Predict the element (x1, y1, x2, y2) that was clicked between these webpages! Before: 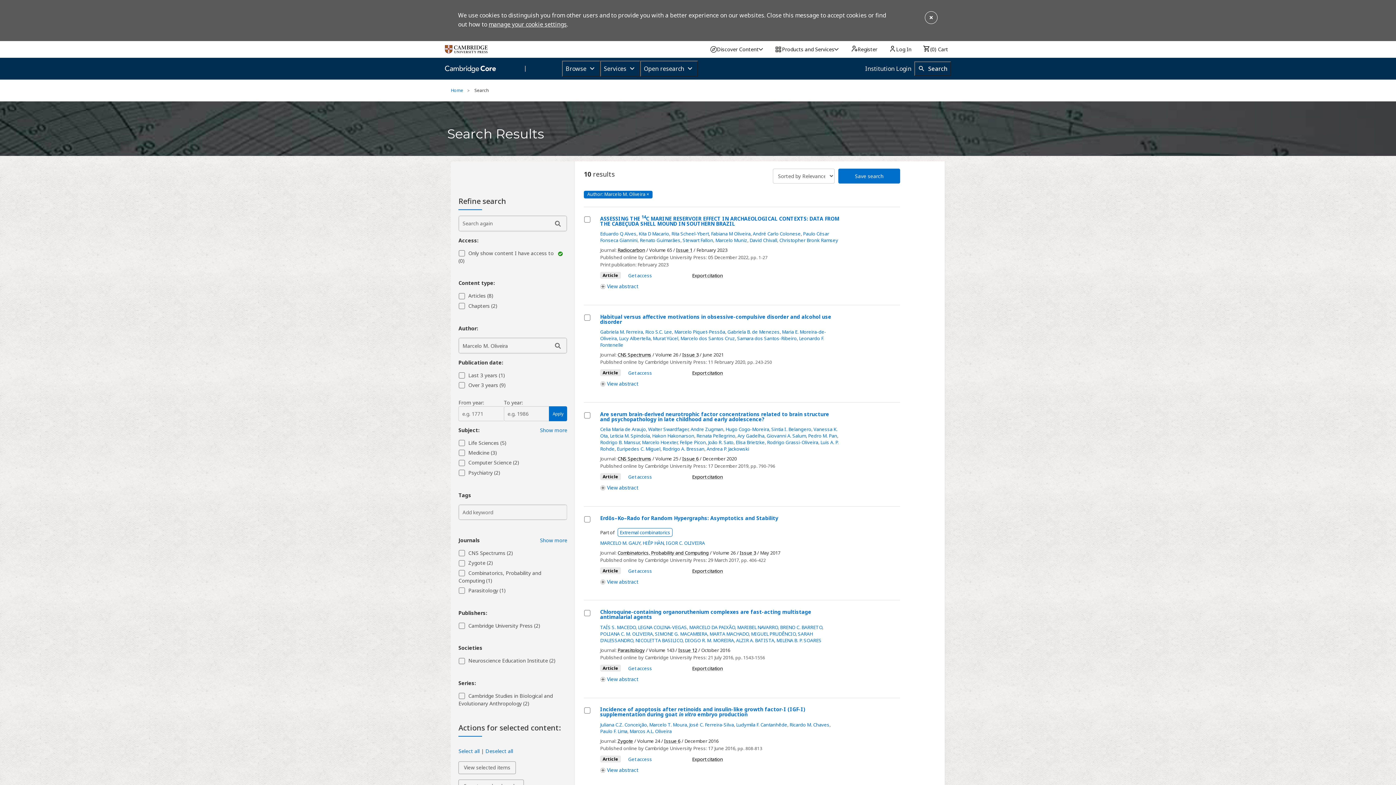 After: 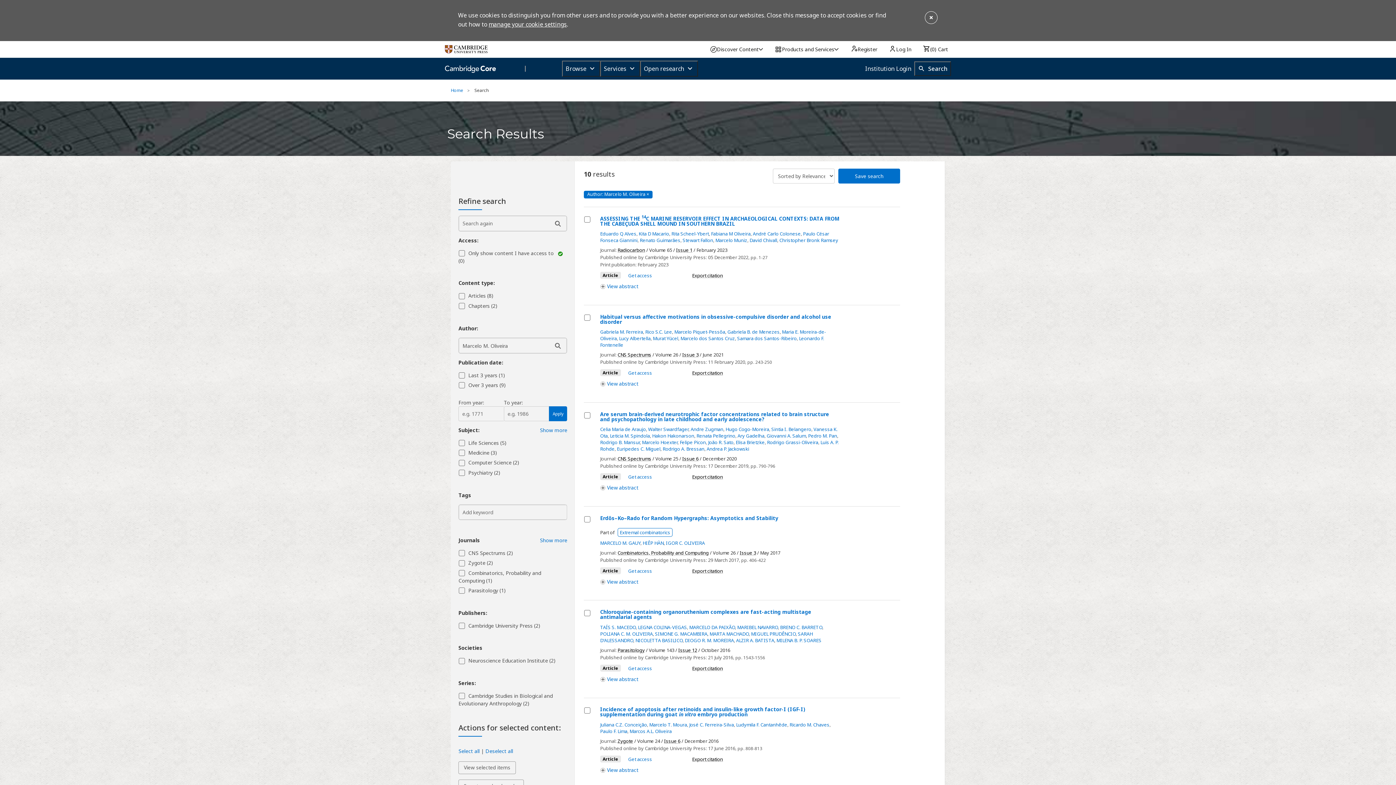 Action: bbox: (488, 20, 566, 28) label: manage your cookie settings